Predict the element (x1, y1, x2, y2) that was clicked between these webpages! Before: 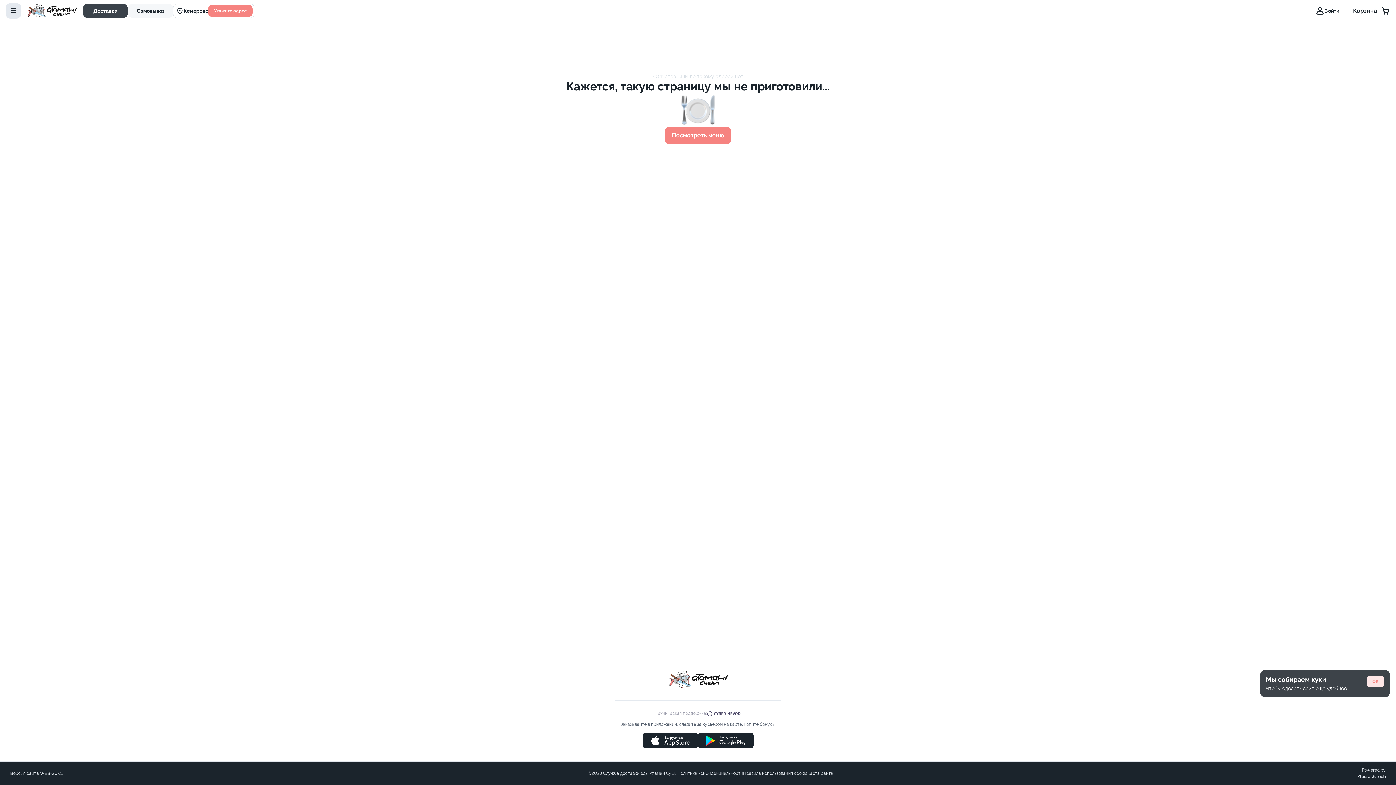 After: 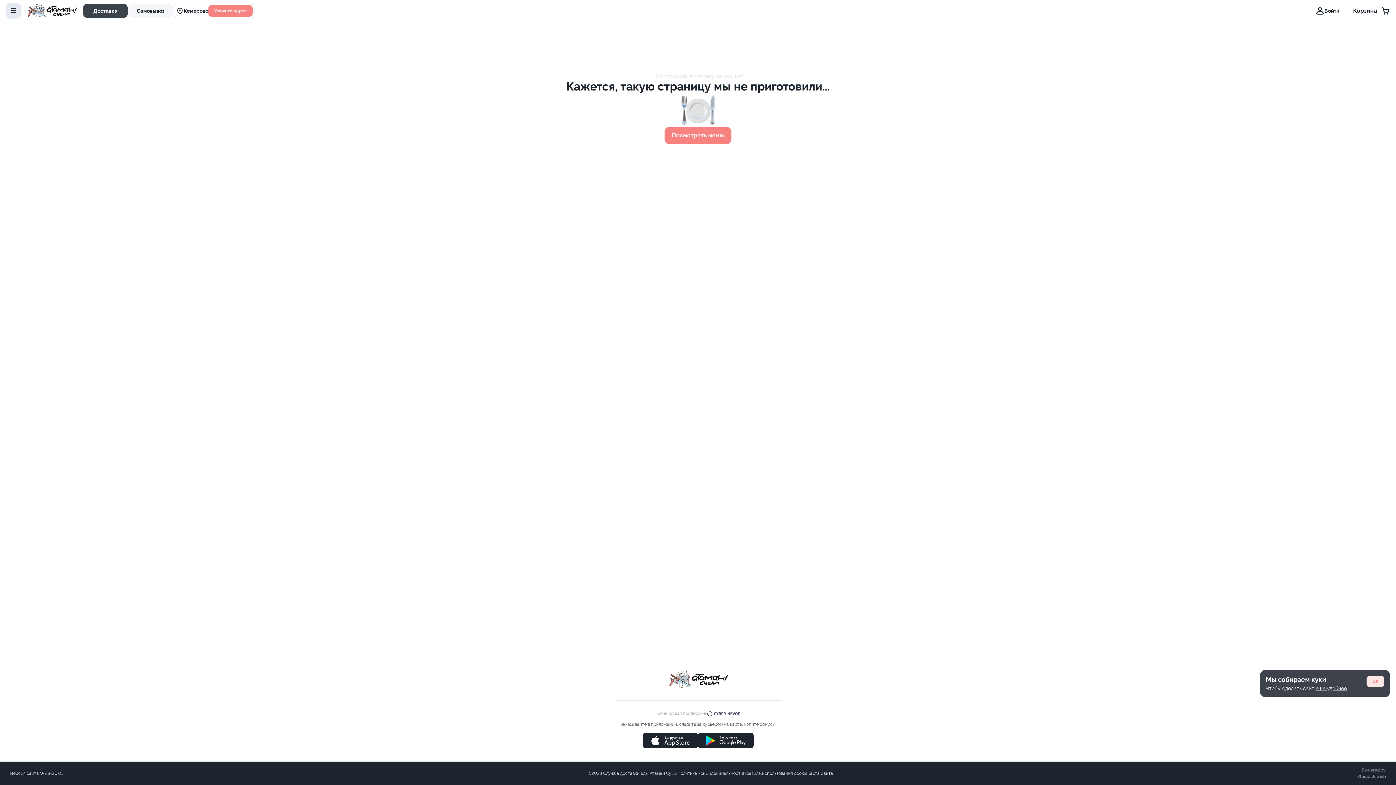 Action: bbox: (1358, 768, 1386, 779) label: Powered by
Goulash.tech